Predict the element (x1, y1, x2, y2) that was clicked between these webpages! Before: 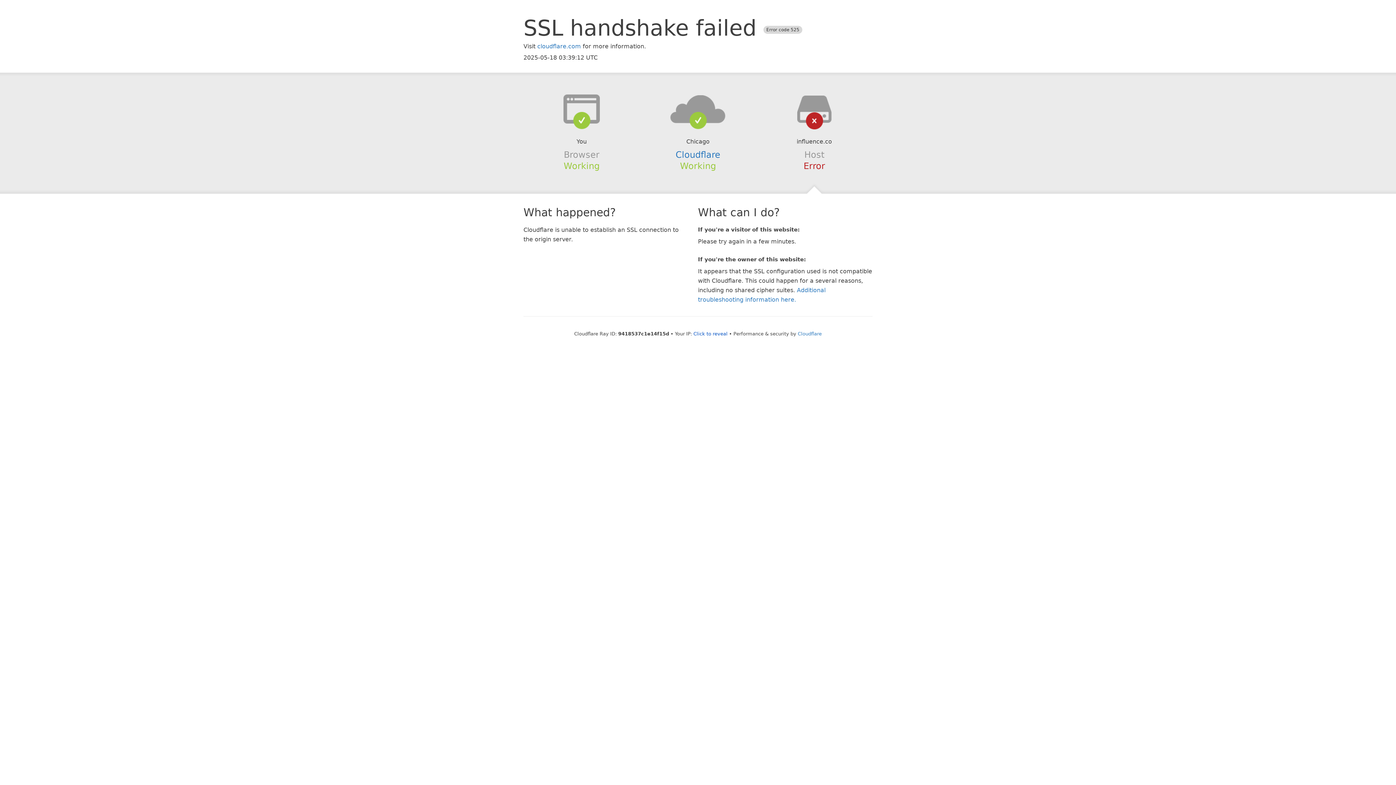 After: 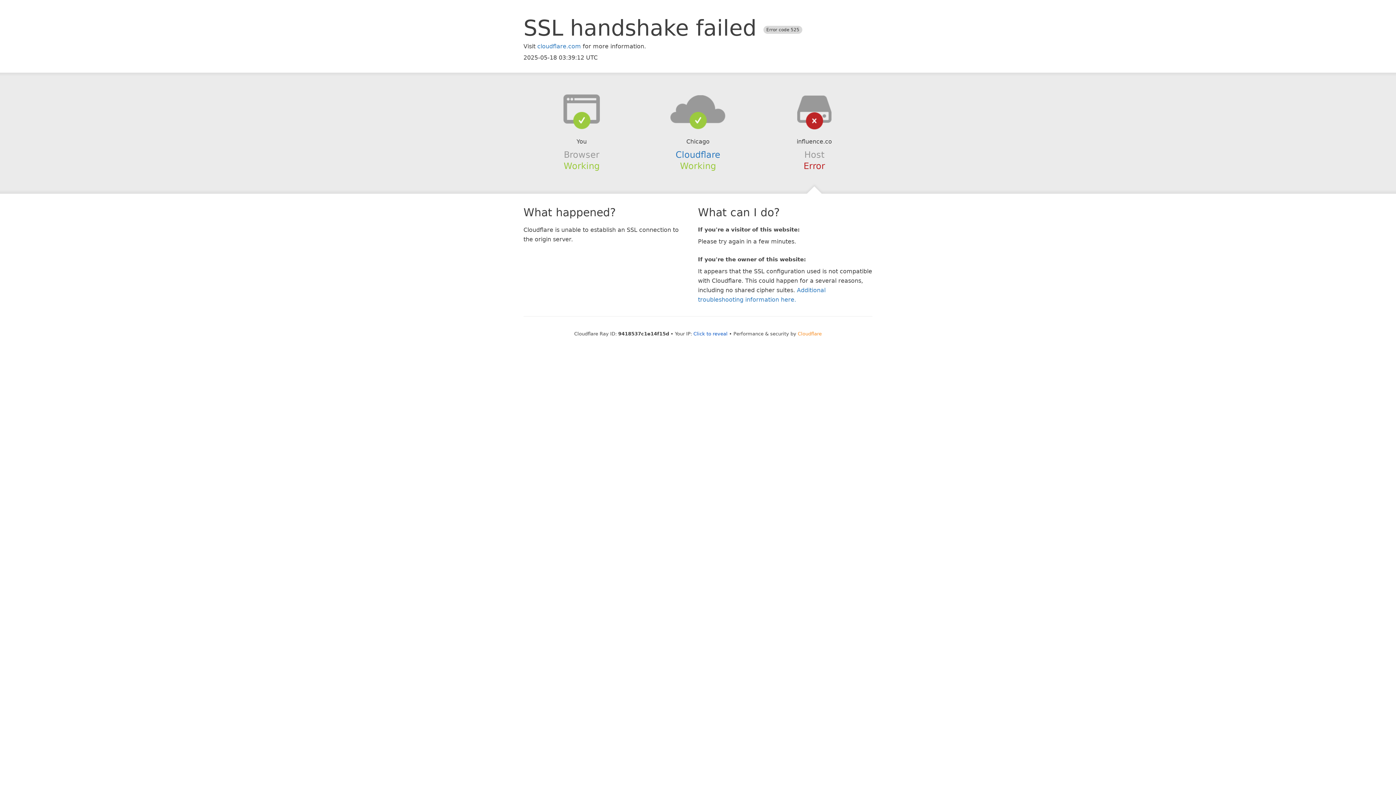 Action: bbox: (798, 331, 822, 336) label: Cloudflare